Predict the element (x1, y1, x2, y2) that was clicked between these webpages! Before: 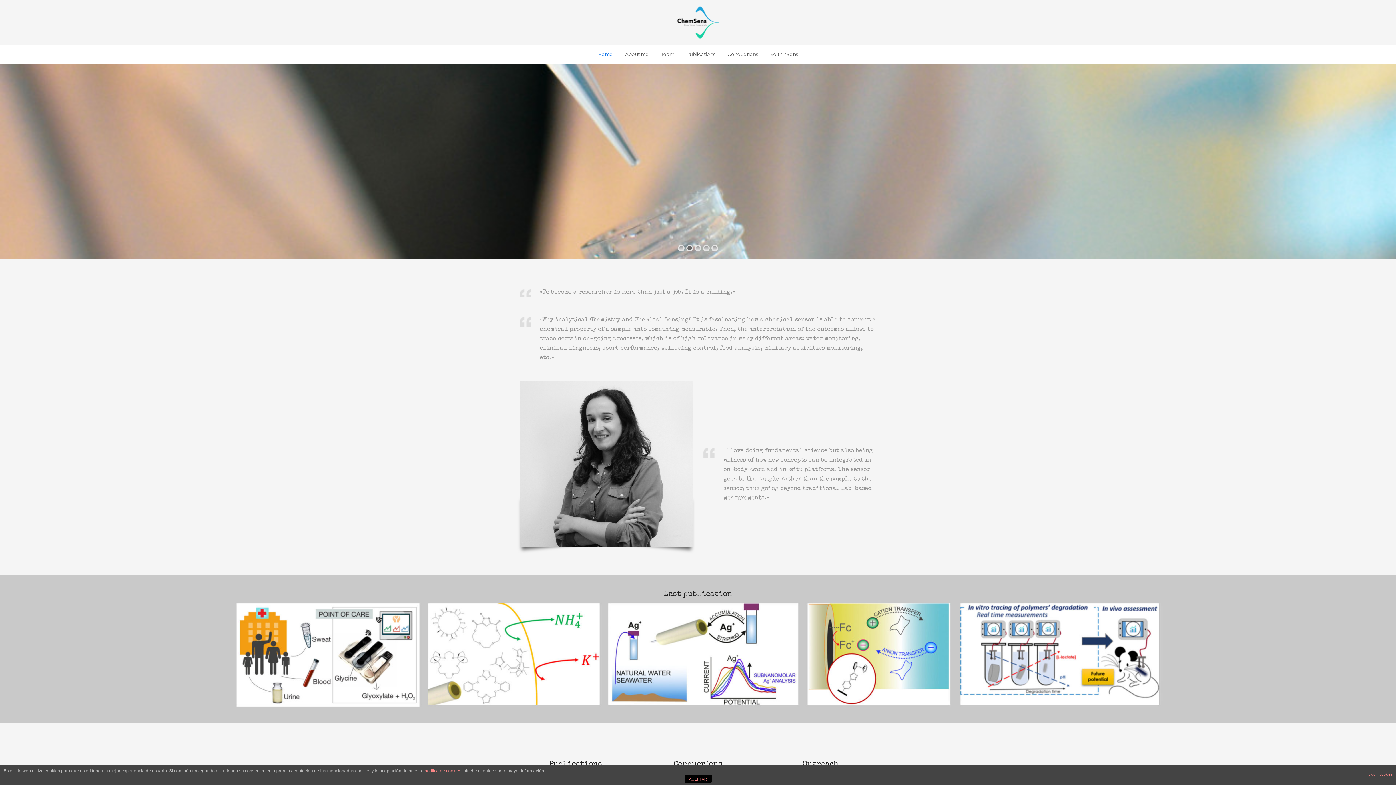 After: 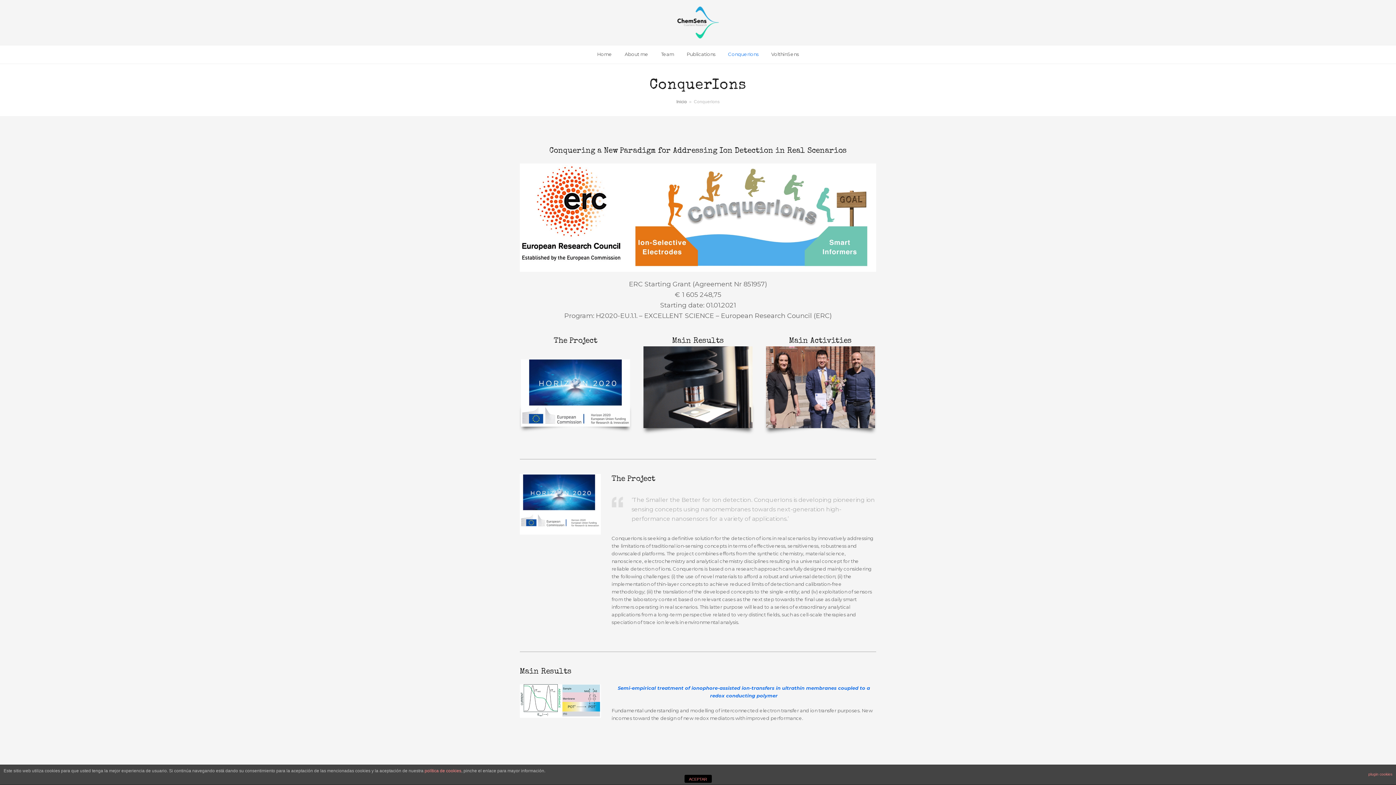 Action: bbox: (722, 45, 763, 63) label: ConquerIons